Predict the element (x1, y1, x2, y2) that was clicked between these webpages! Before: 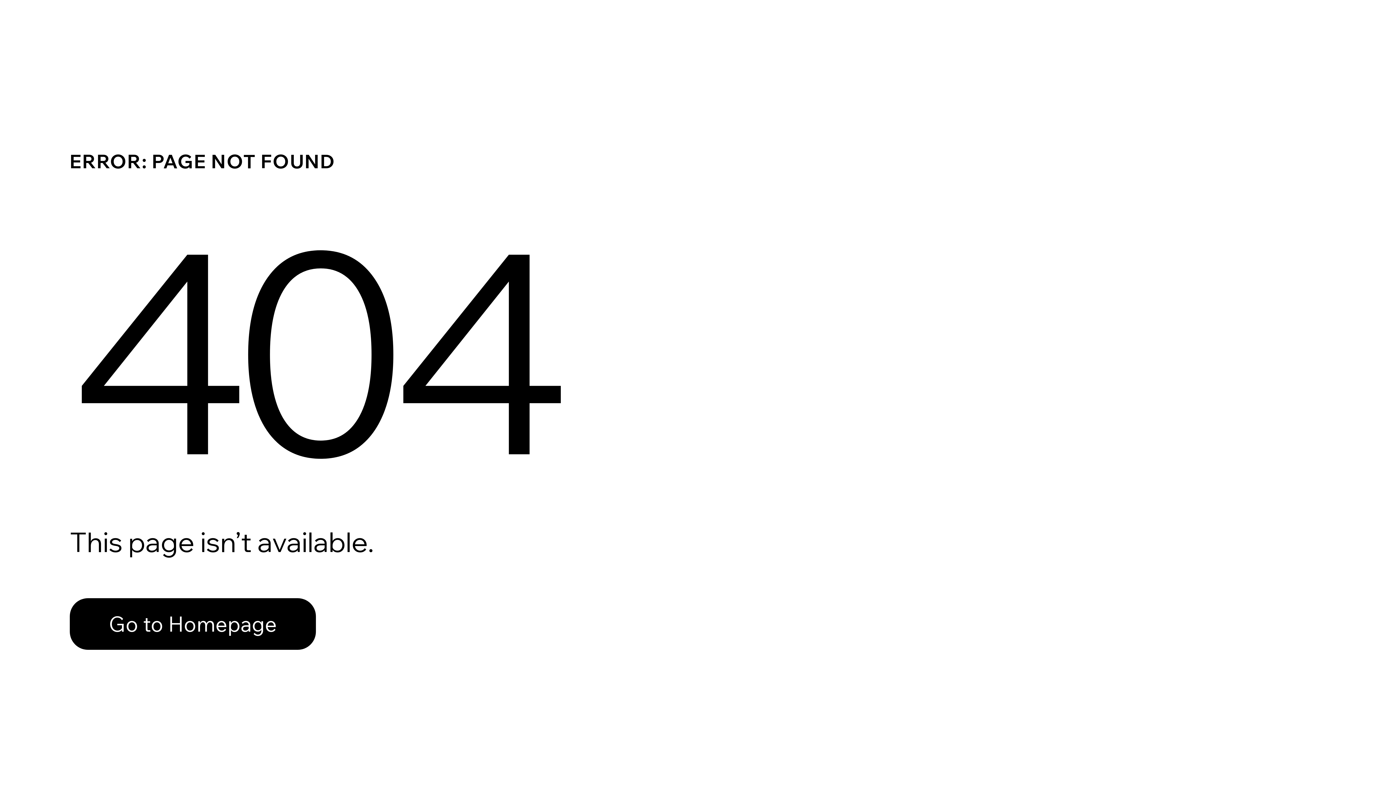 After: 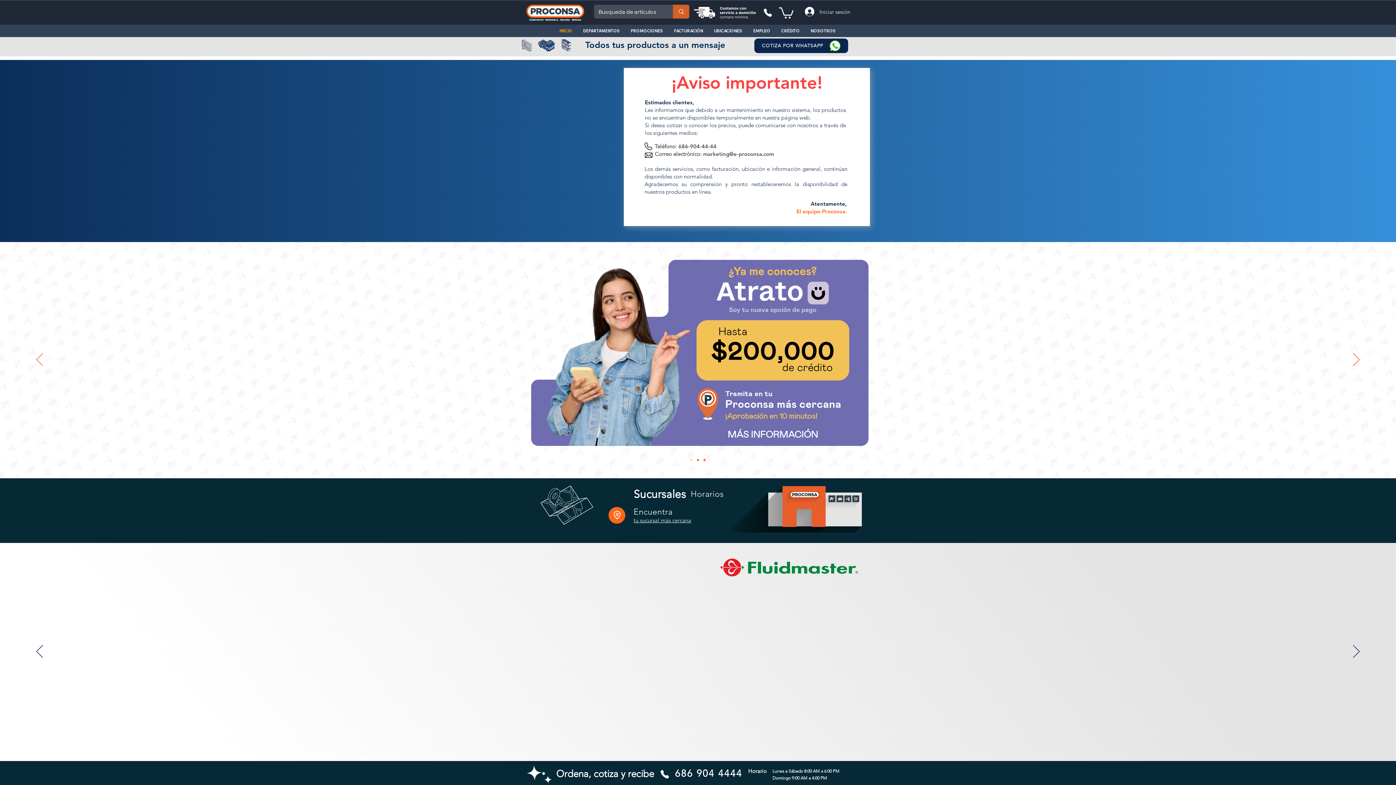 Action: bbox: (69, 582, 768, 659) label: Go to Homepage